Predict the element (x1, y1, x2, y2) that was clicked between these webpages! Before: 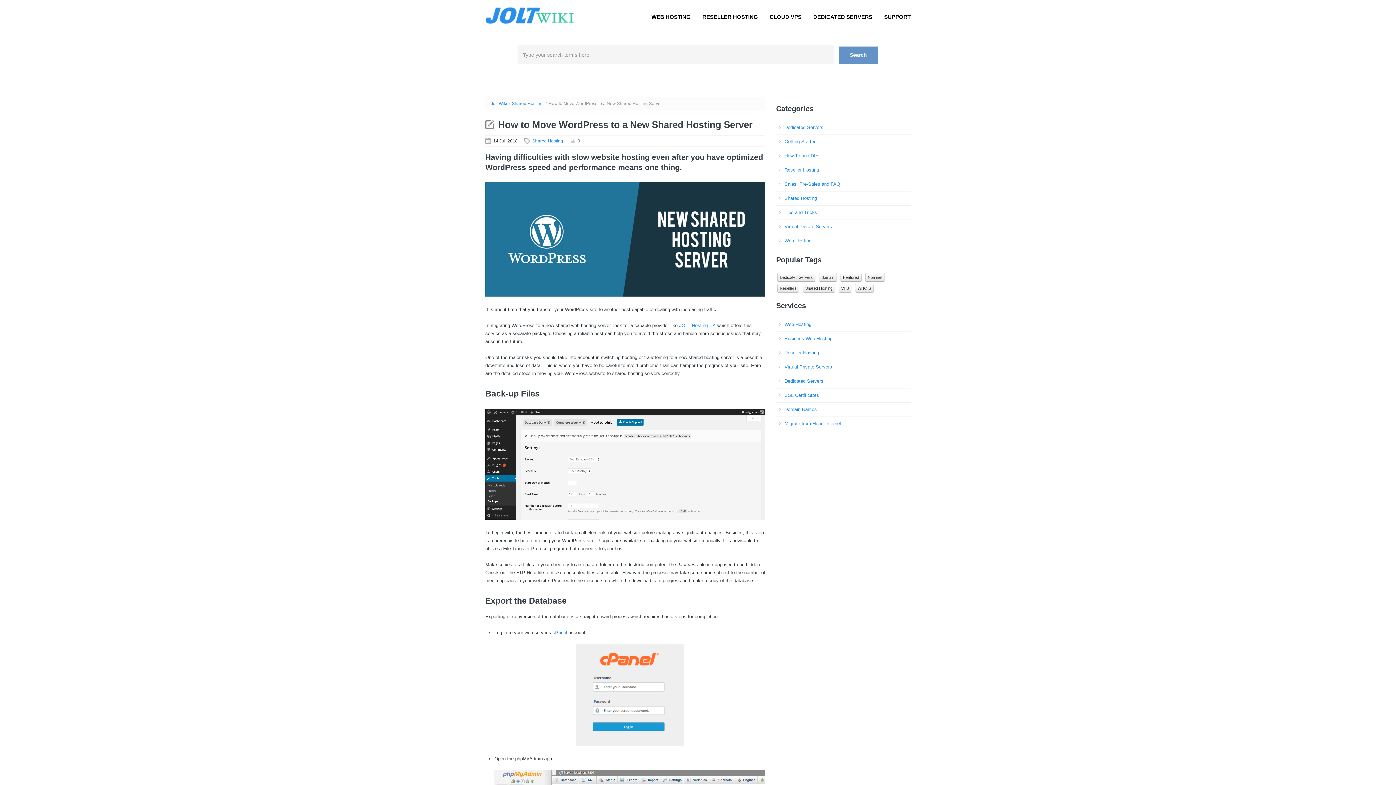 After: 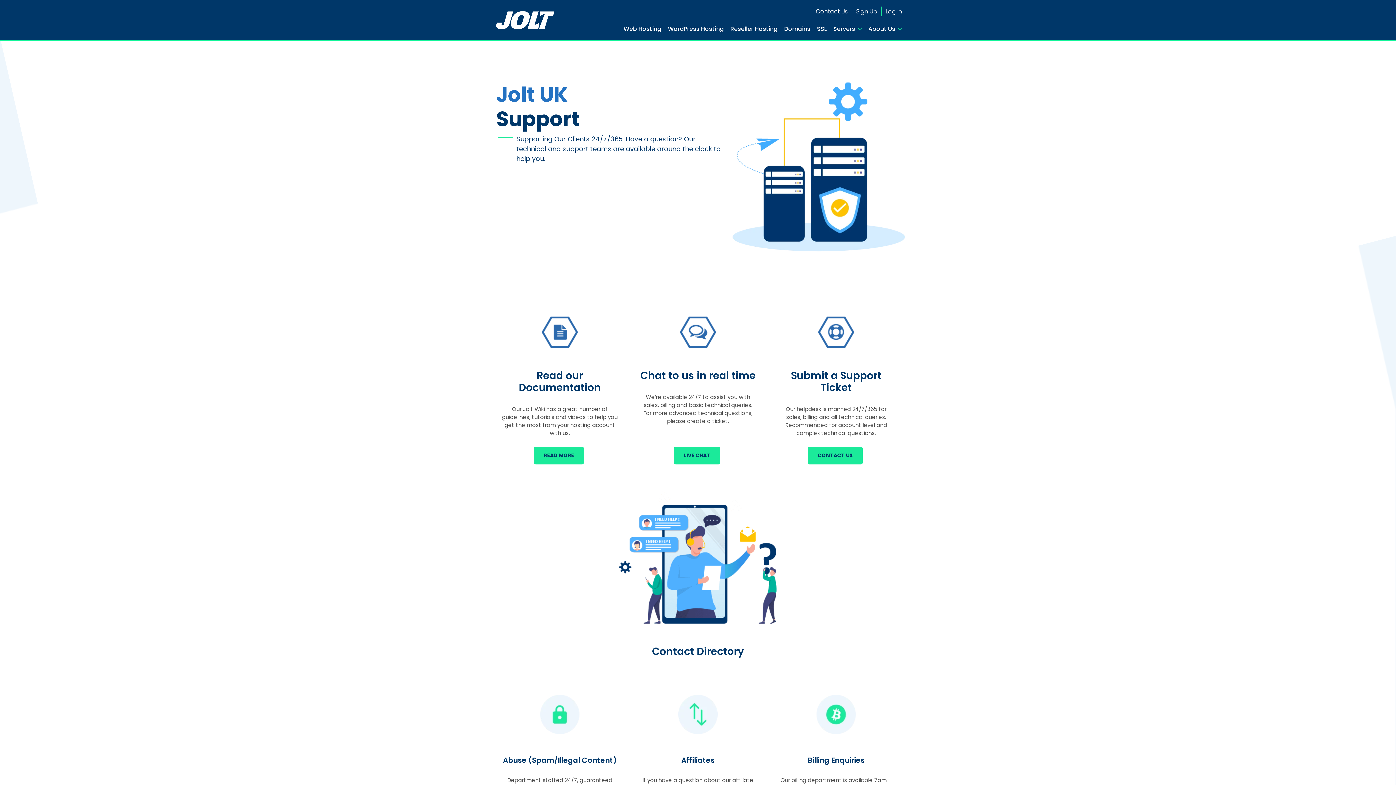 Action: label: SUPPORT bbox: (884, 13, 910, 20)